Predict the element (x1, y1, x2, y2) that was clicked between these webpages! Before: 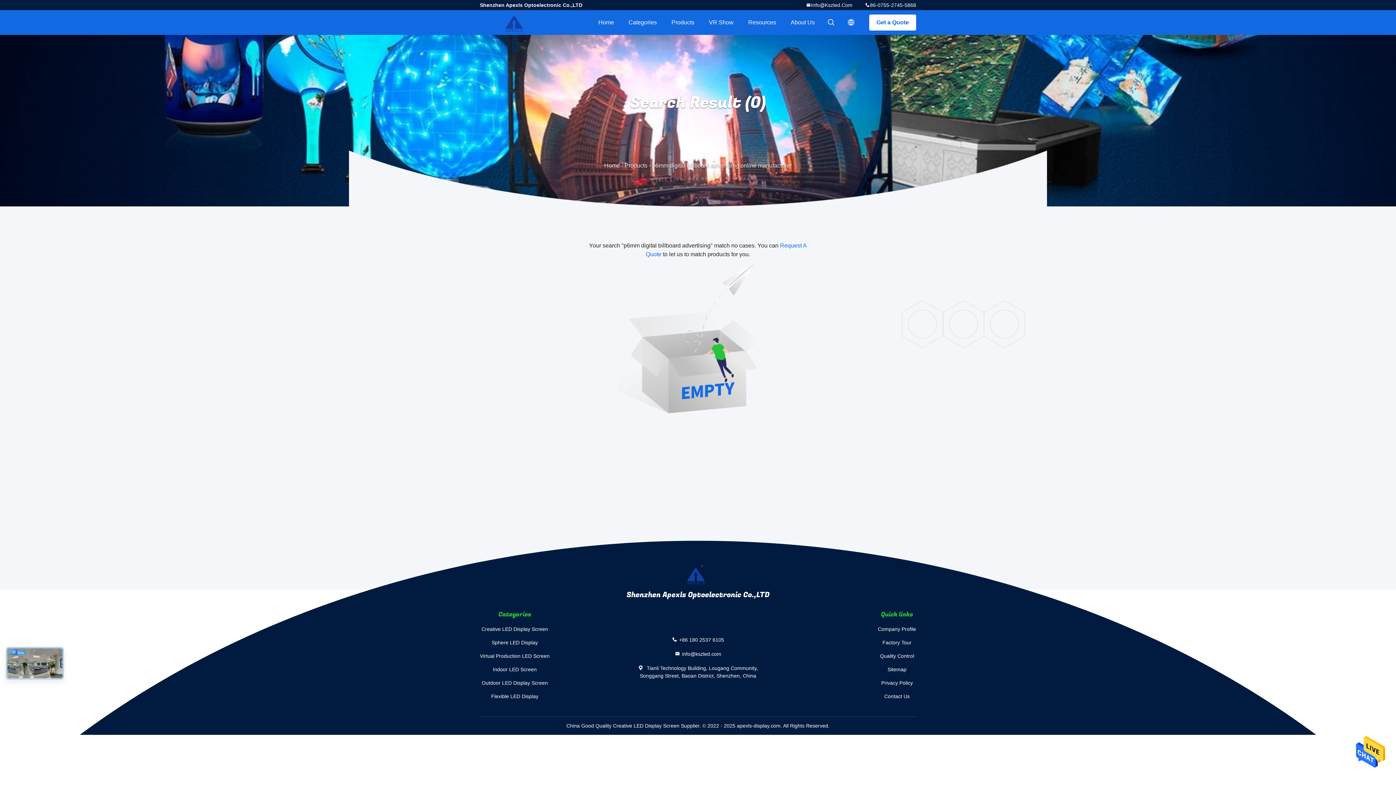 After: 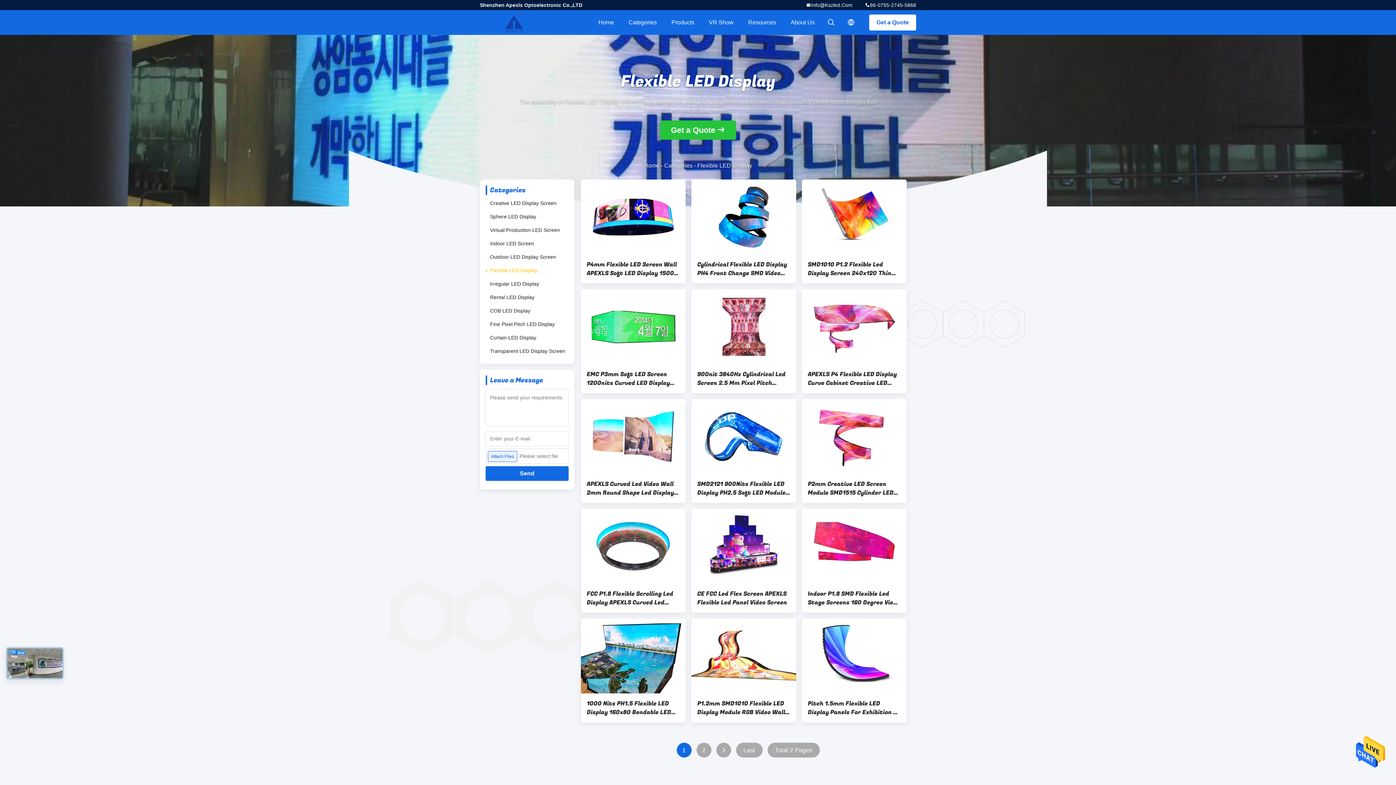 Action: label: Flexible LED Display bbox: (480, 690, 549, 703)